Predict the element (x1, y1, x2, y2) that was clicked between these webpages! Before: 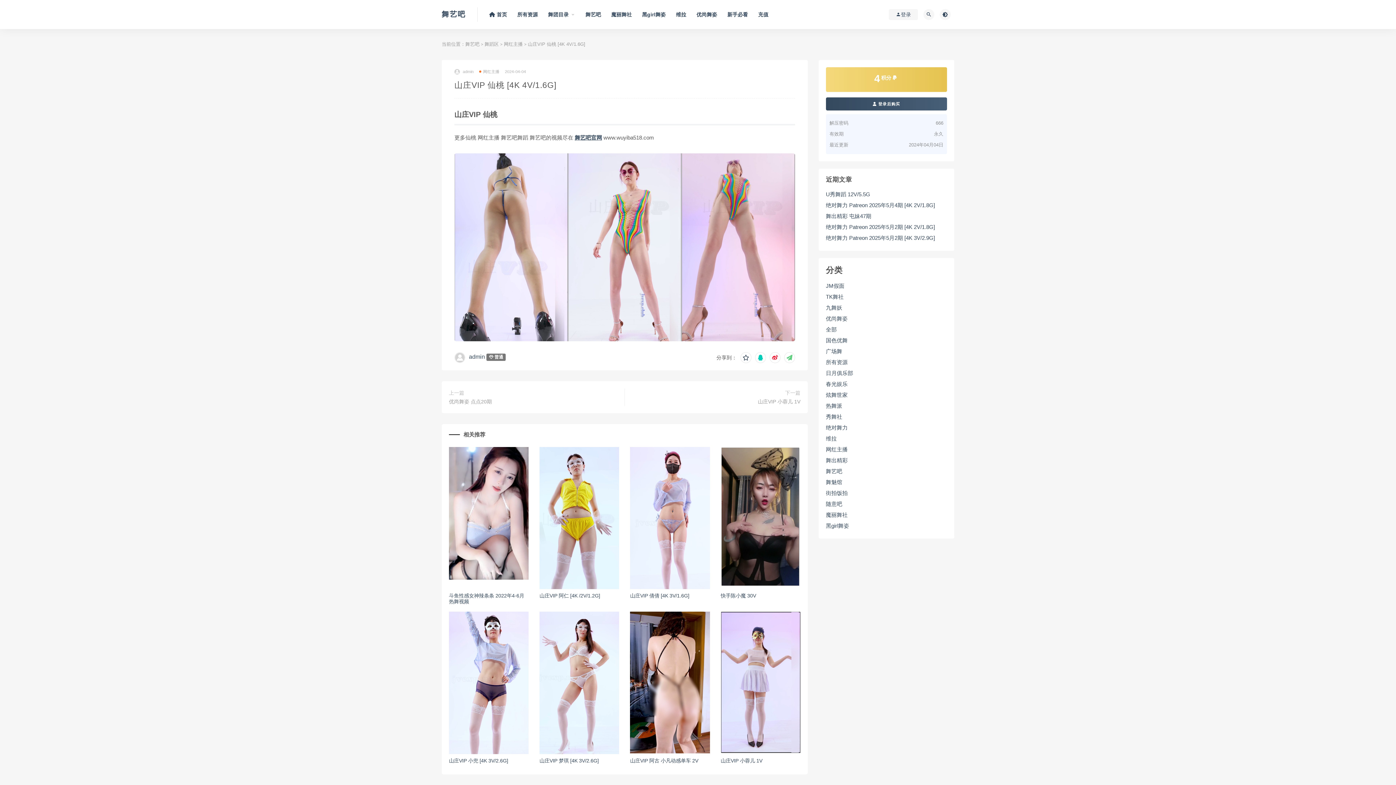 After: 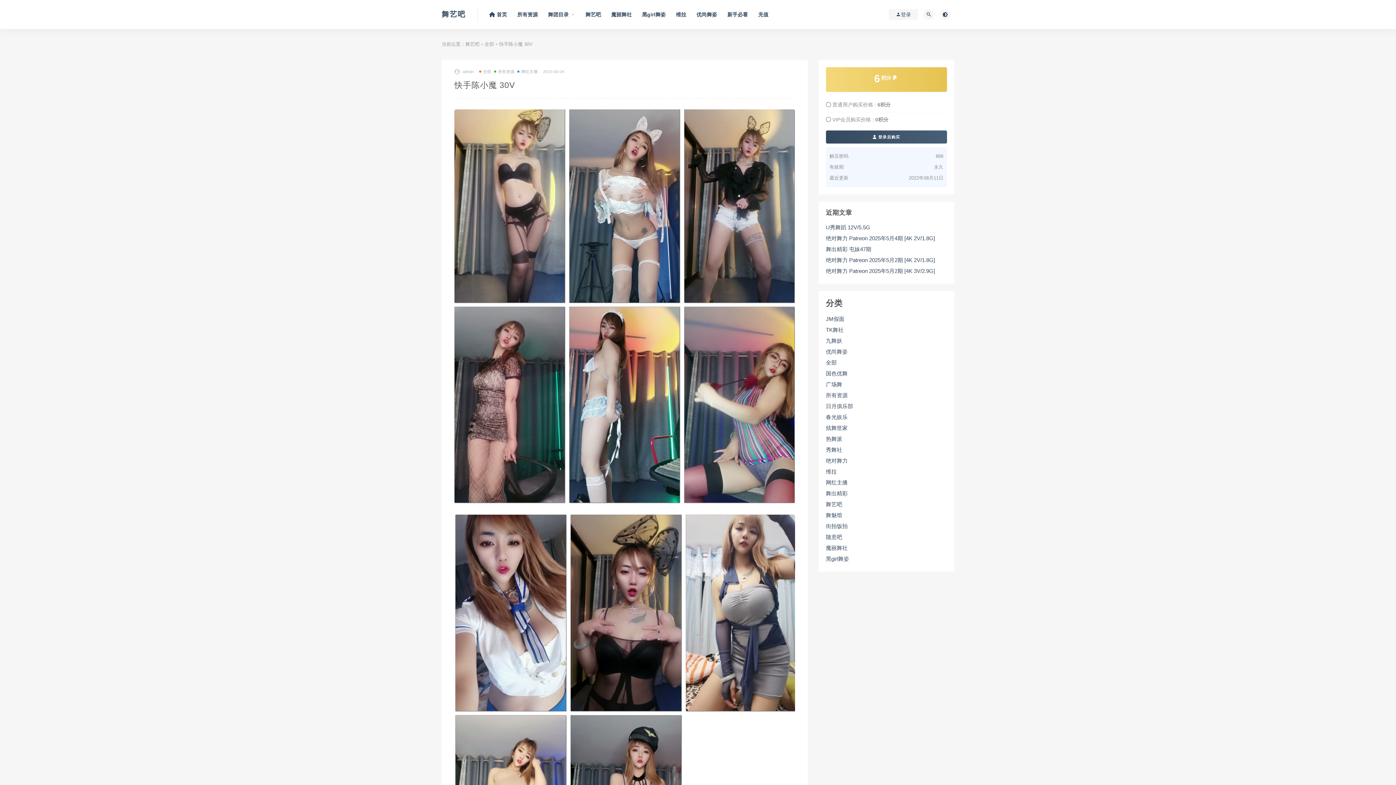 Action: bbox: (720, 593, 756, 598) label: 快手陈小魔 30V